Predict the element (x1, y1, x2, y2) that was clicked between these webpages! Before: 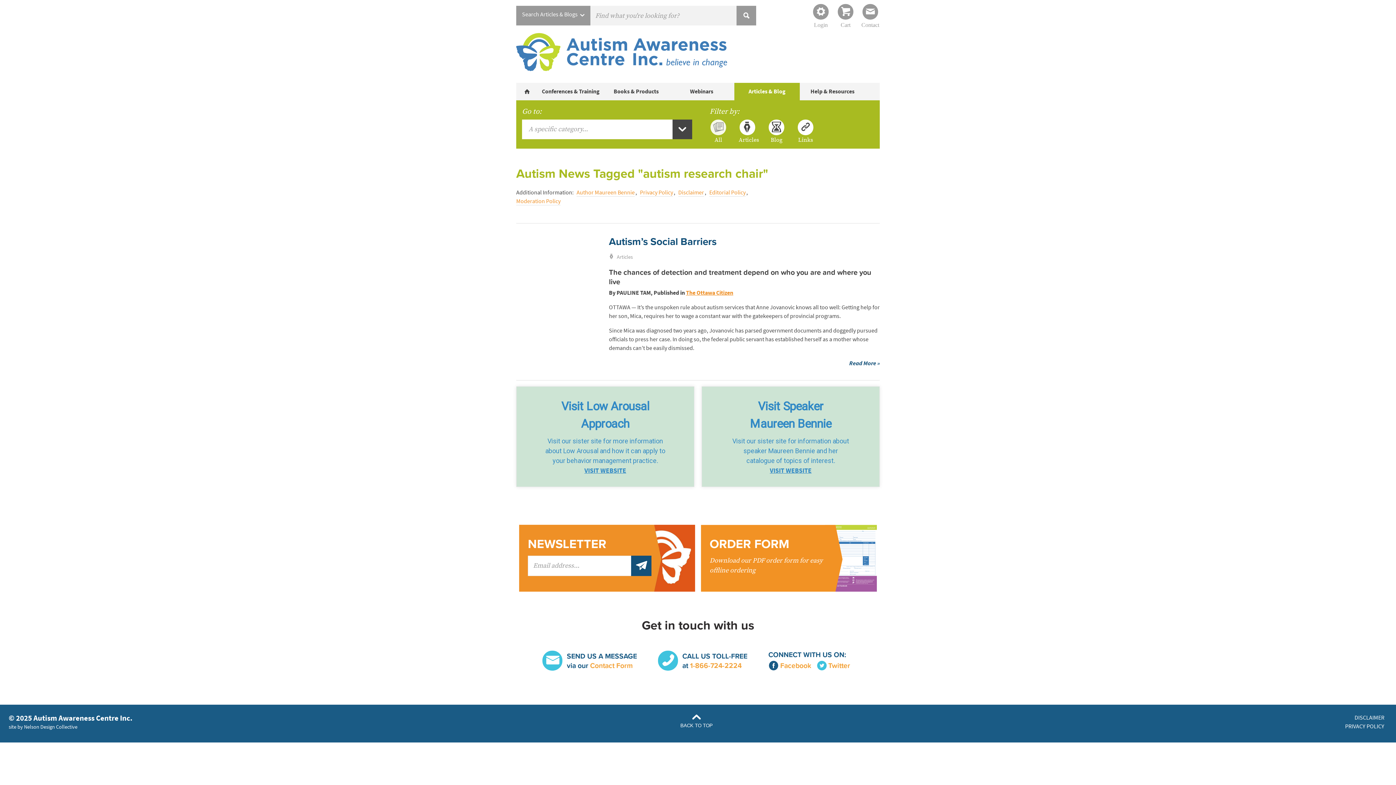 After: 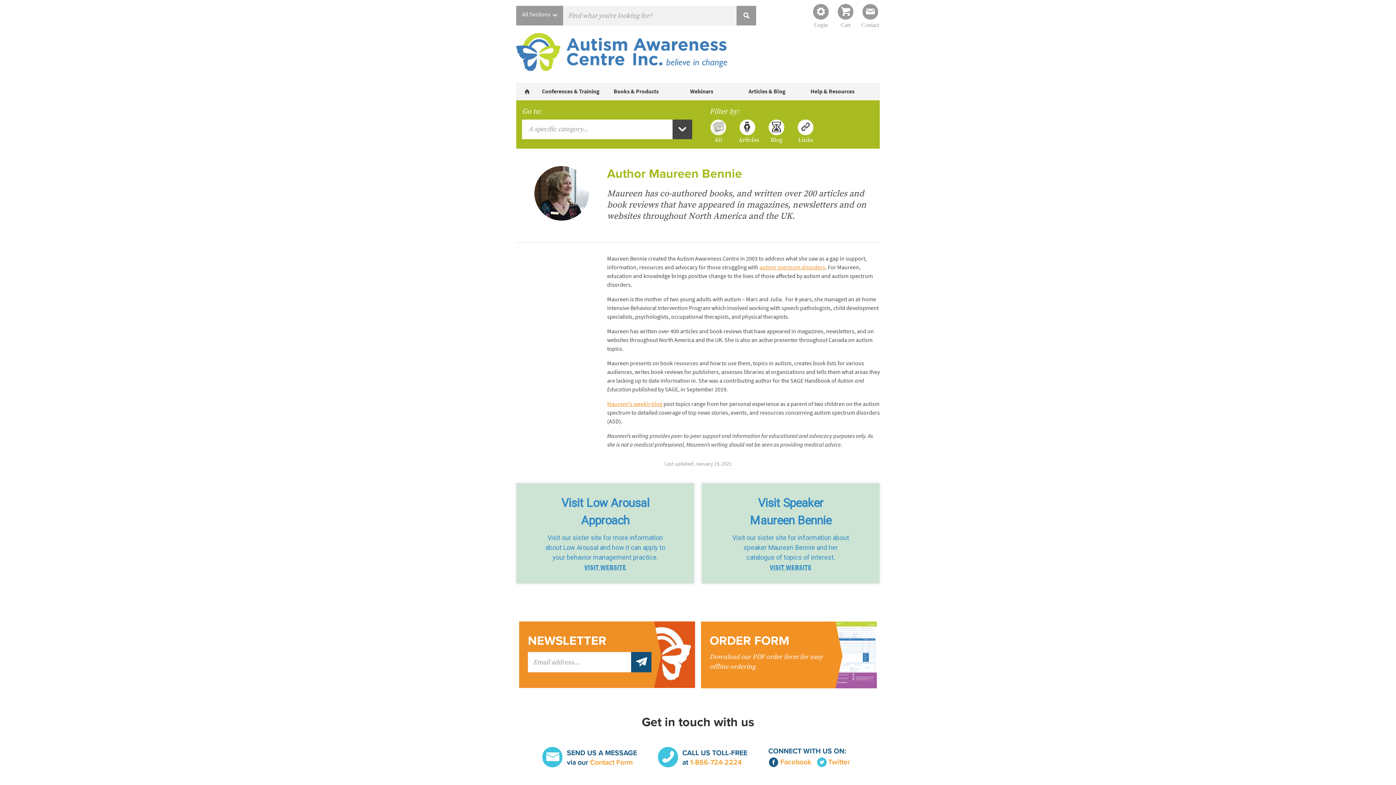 Action: bbox: (576, 188, 634, 196) label: Author Maureen Bennie